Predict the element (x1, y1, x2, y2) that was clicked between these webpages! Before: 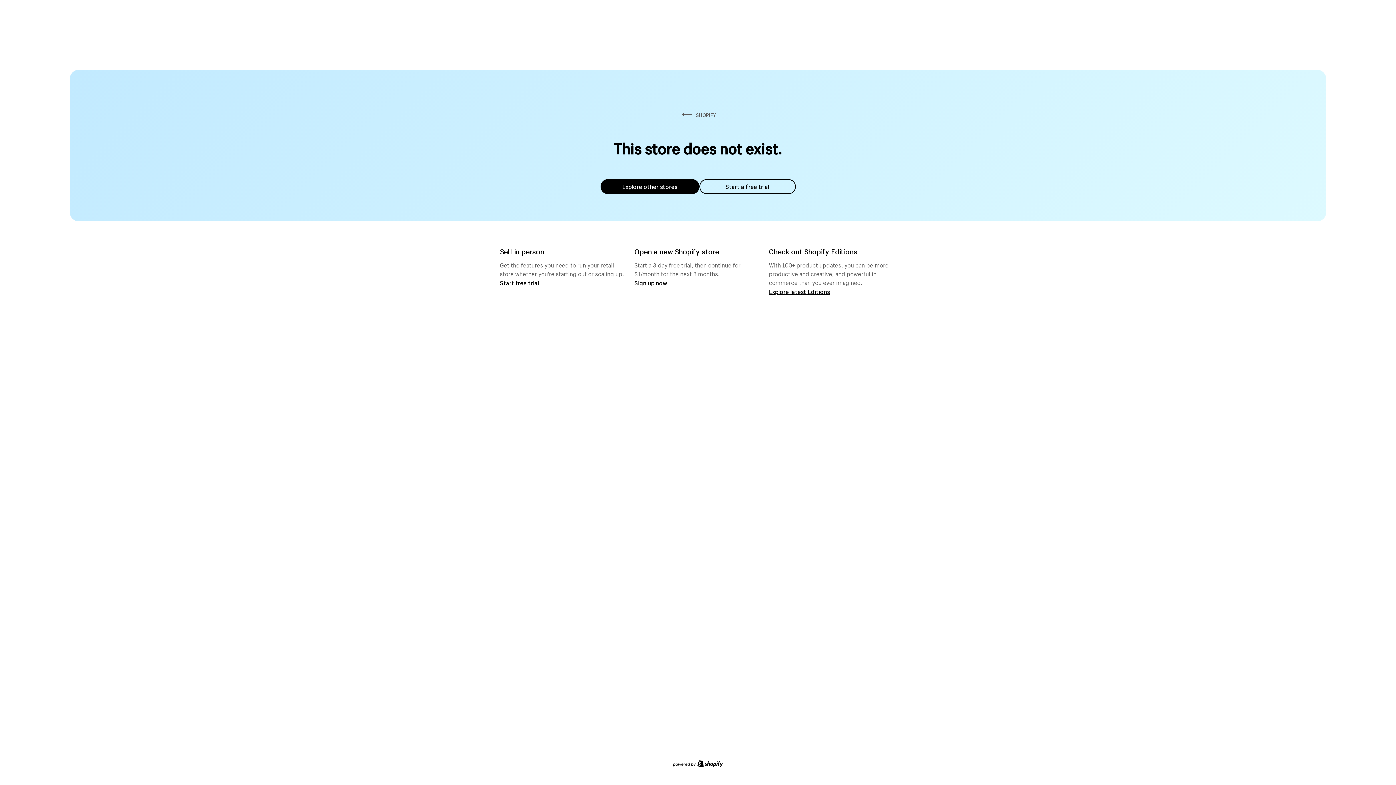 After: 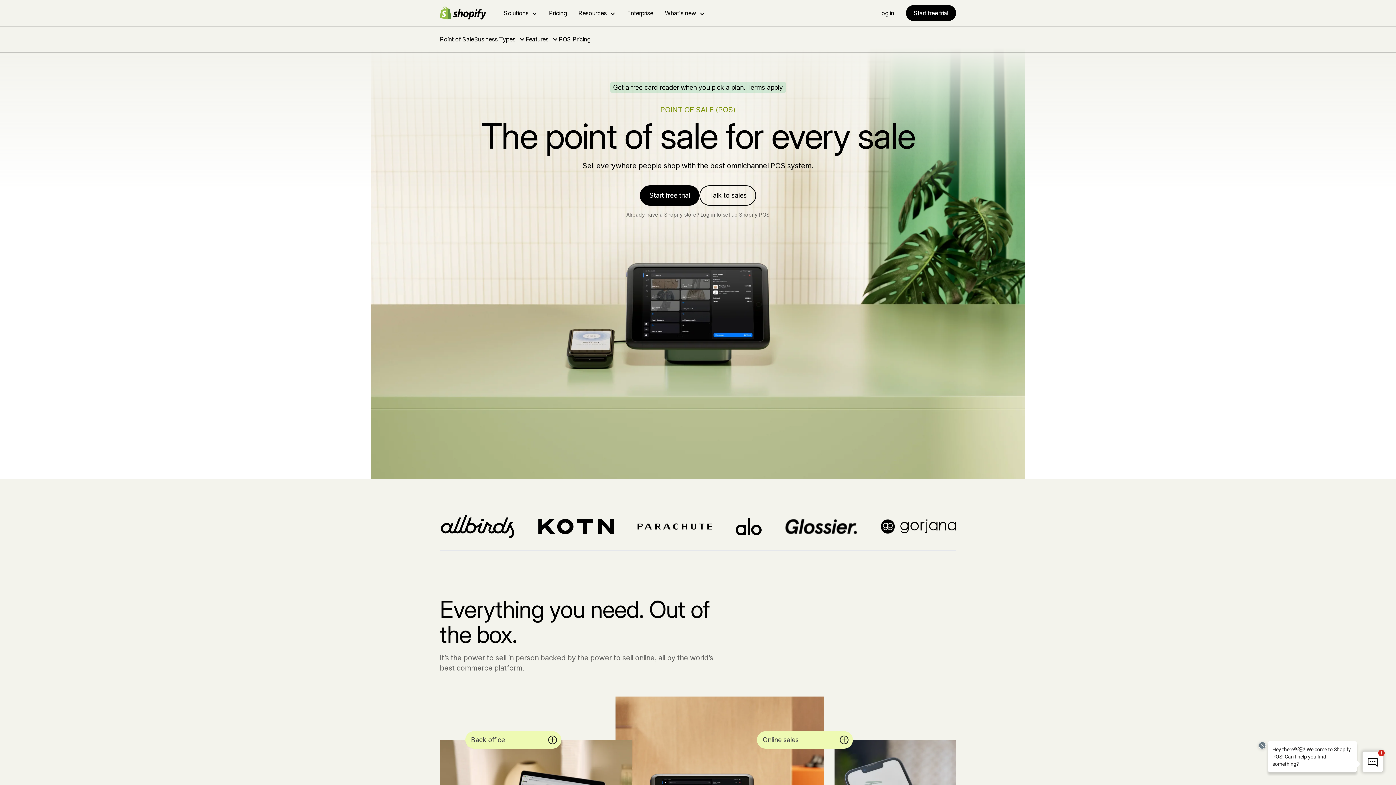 Action: label: Start free trial bbox: (500, 279, 539, 286)